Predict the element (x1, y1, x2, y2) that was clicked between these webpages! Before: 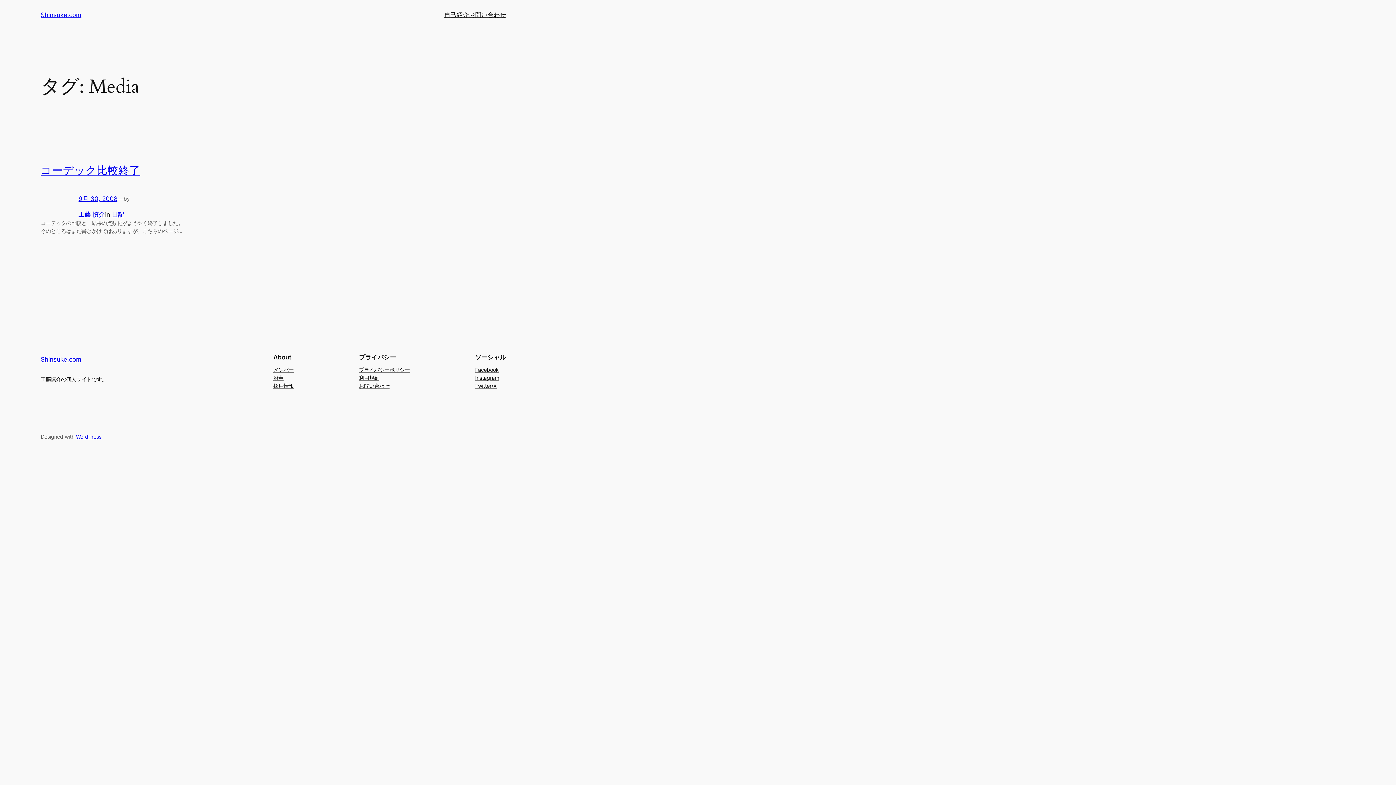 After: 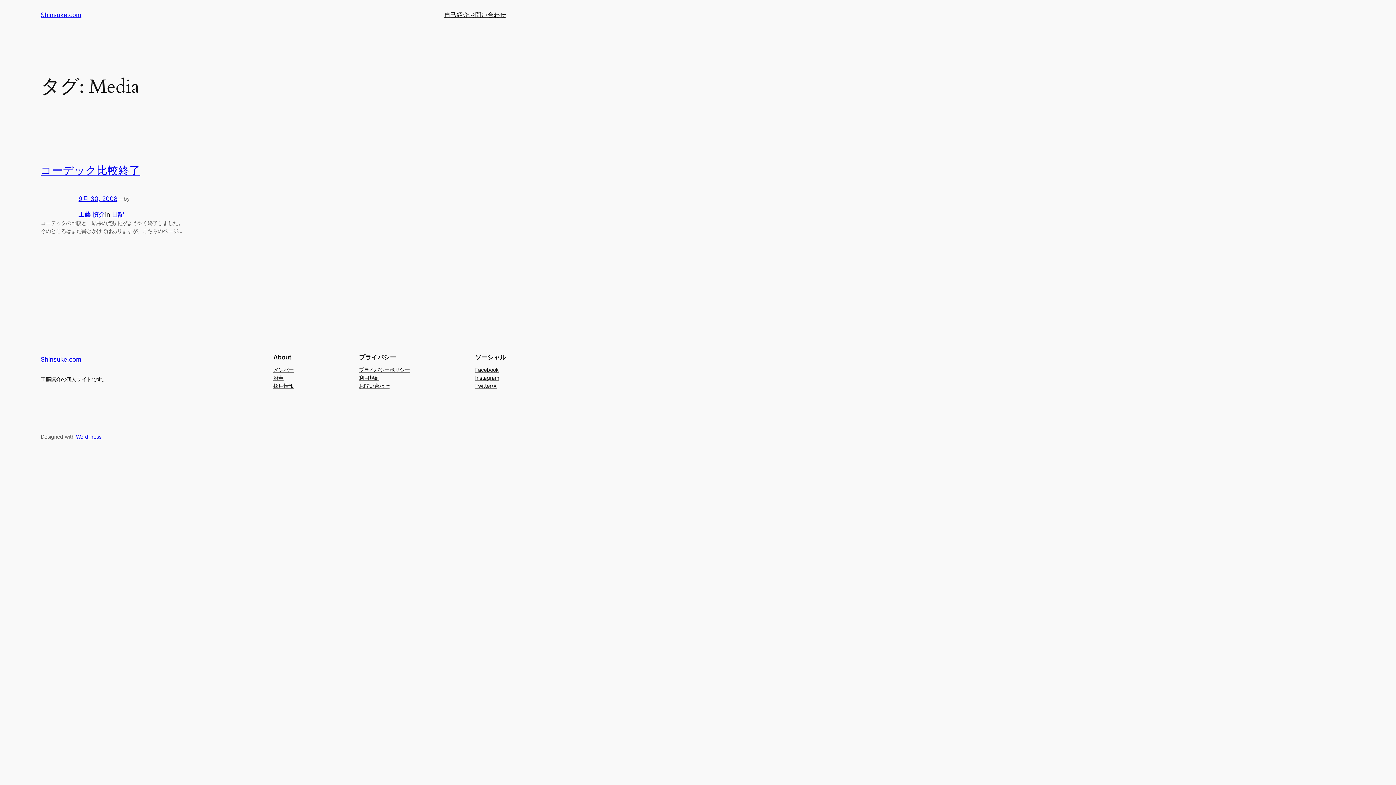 Action: label: 利用規約 bbox: (359, 374, 379, 382)